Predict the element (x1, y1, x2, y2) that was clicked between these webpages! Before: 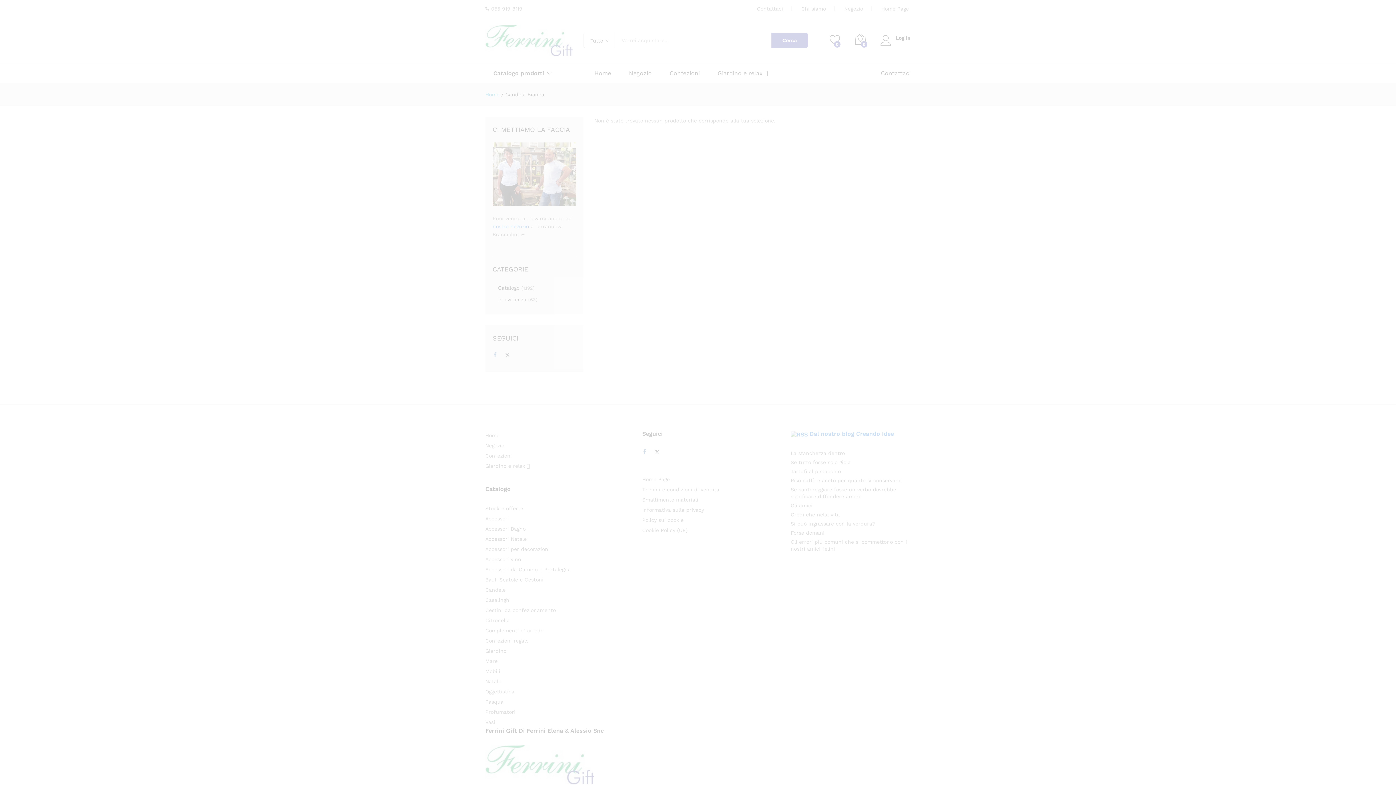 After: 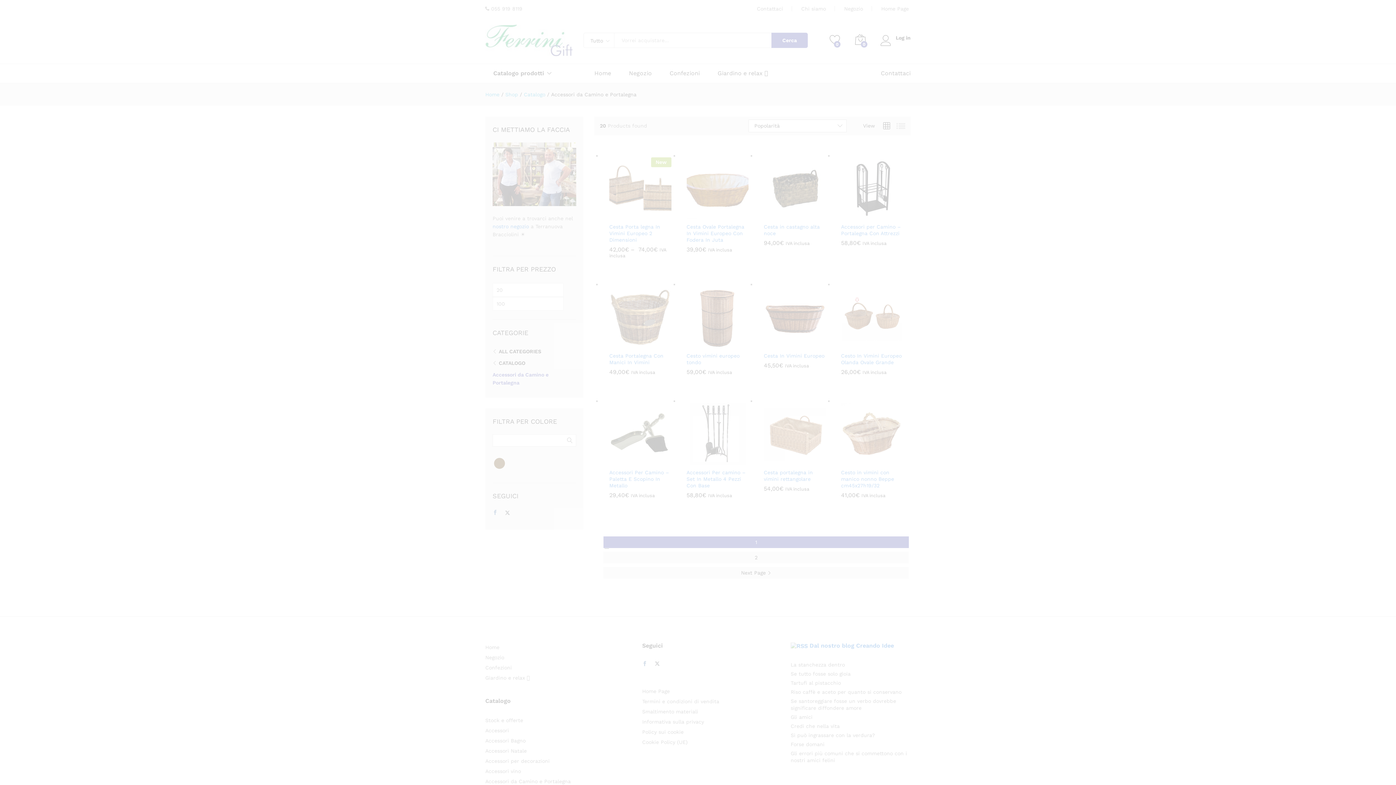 Action: bbox: (485, 566, 570, 572) label: Accessori da Camino e Portalegna